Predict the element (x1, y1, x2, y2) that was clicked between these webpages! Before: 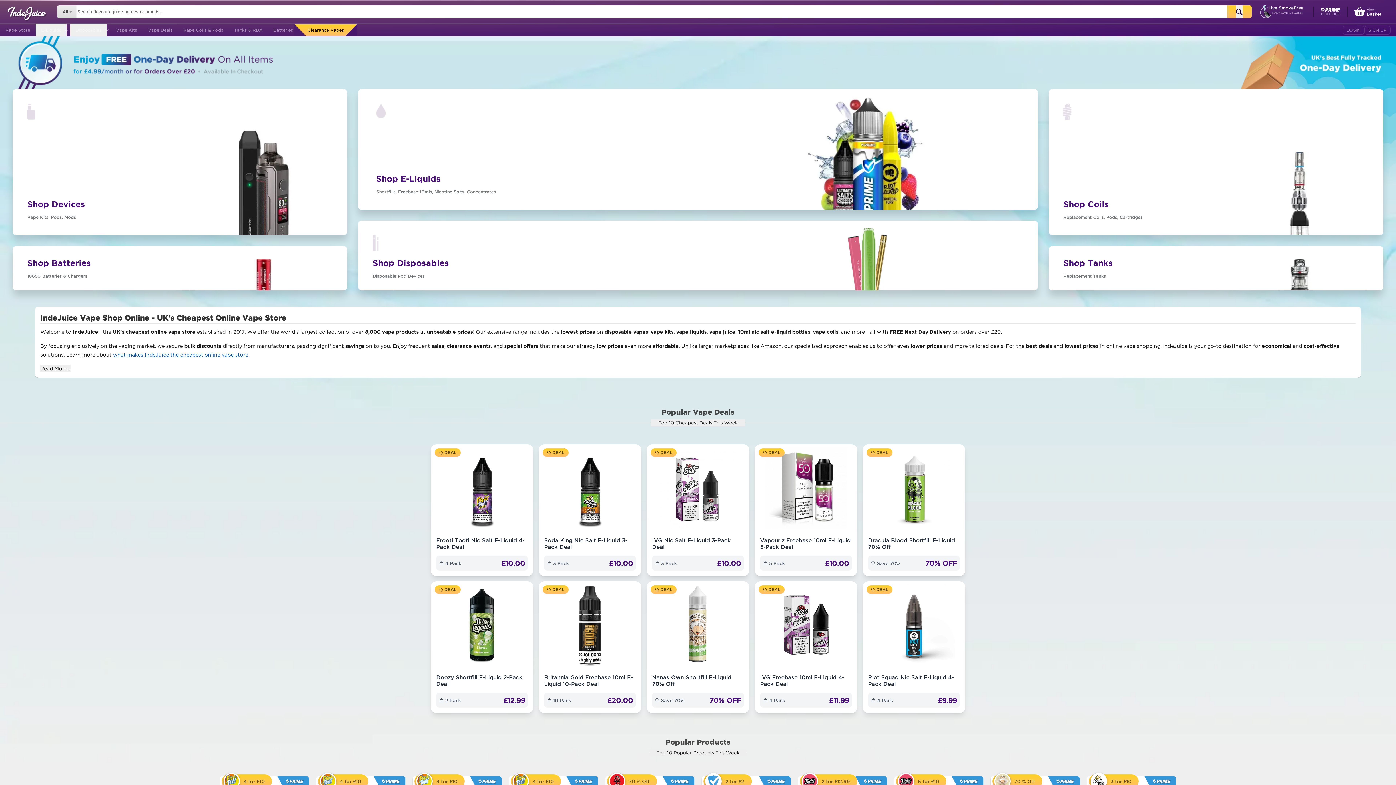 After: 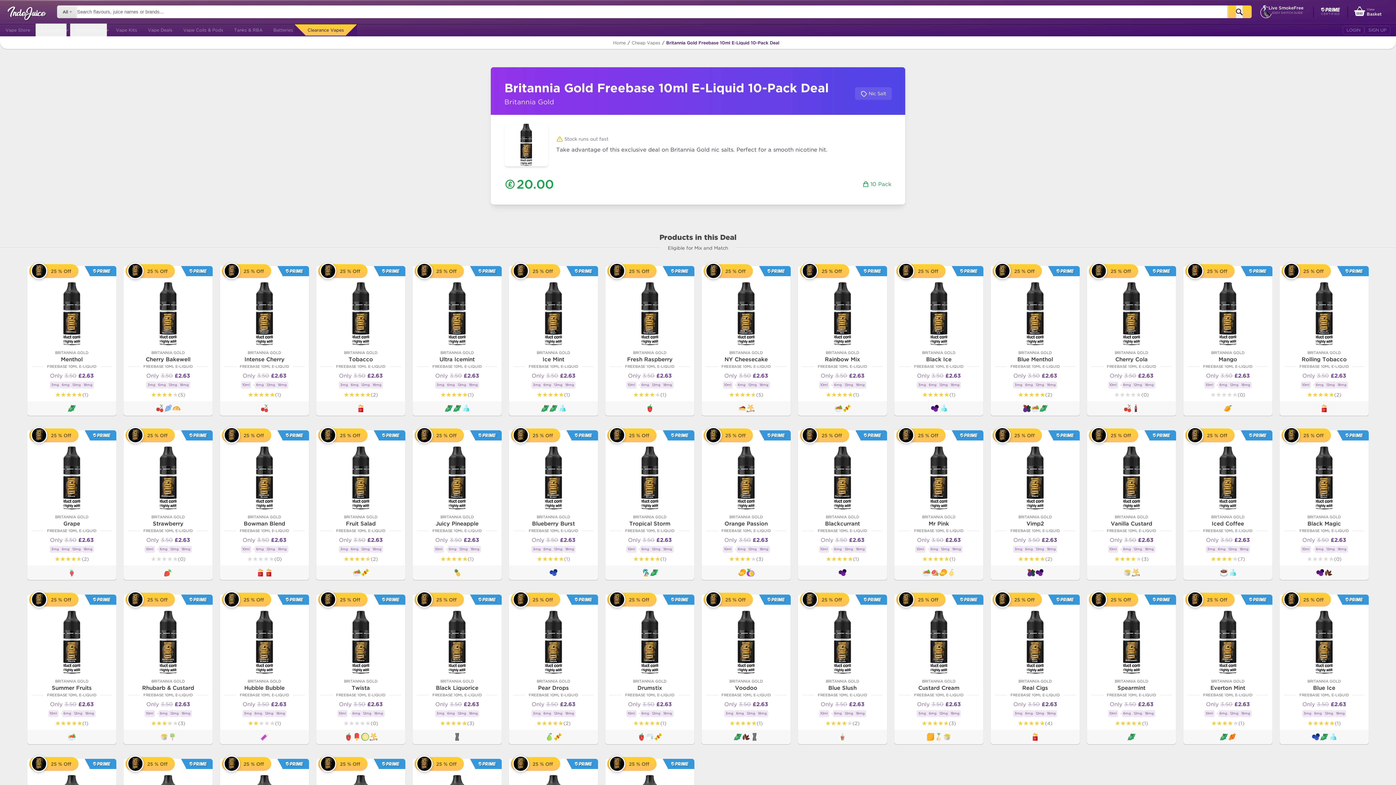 Action: label: DEAL
Britannia Gold Freebase 10ml E-Liquid 10-Pack Deal
10 Pack
£20.00 bbox: (538, 581, 641, 713)